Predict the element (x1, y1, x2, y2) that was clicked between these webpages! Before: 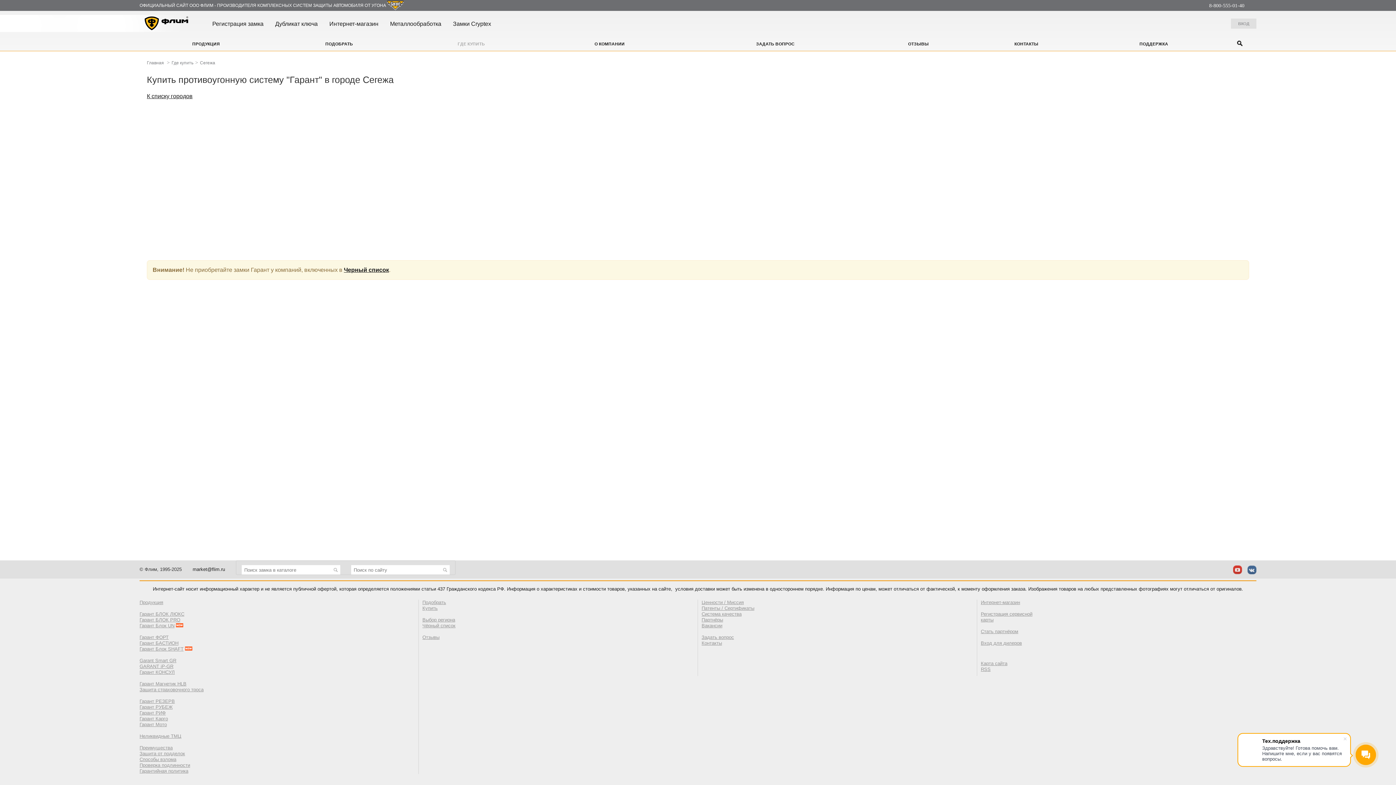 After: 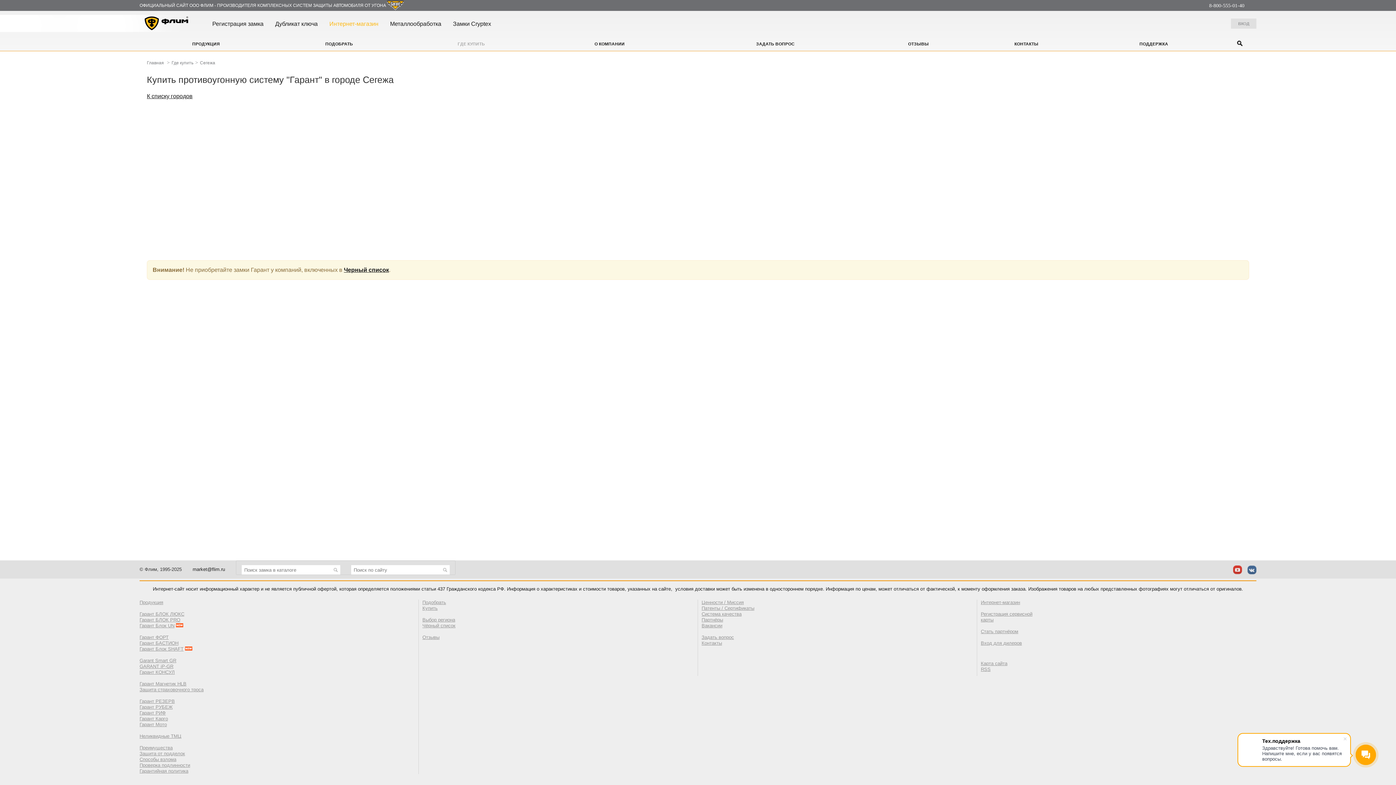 Action: bbox: (329, 19, 378, 28) label: Интернет-магазин